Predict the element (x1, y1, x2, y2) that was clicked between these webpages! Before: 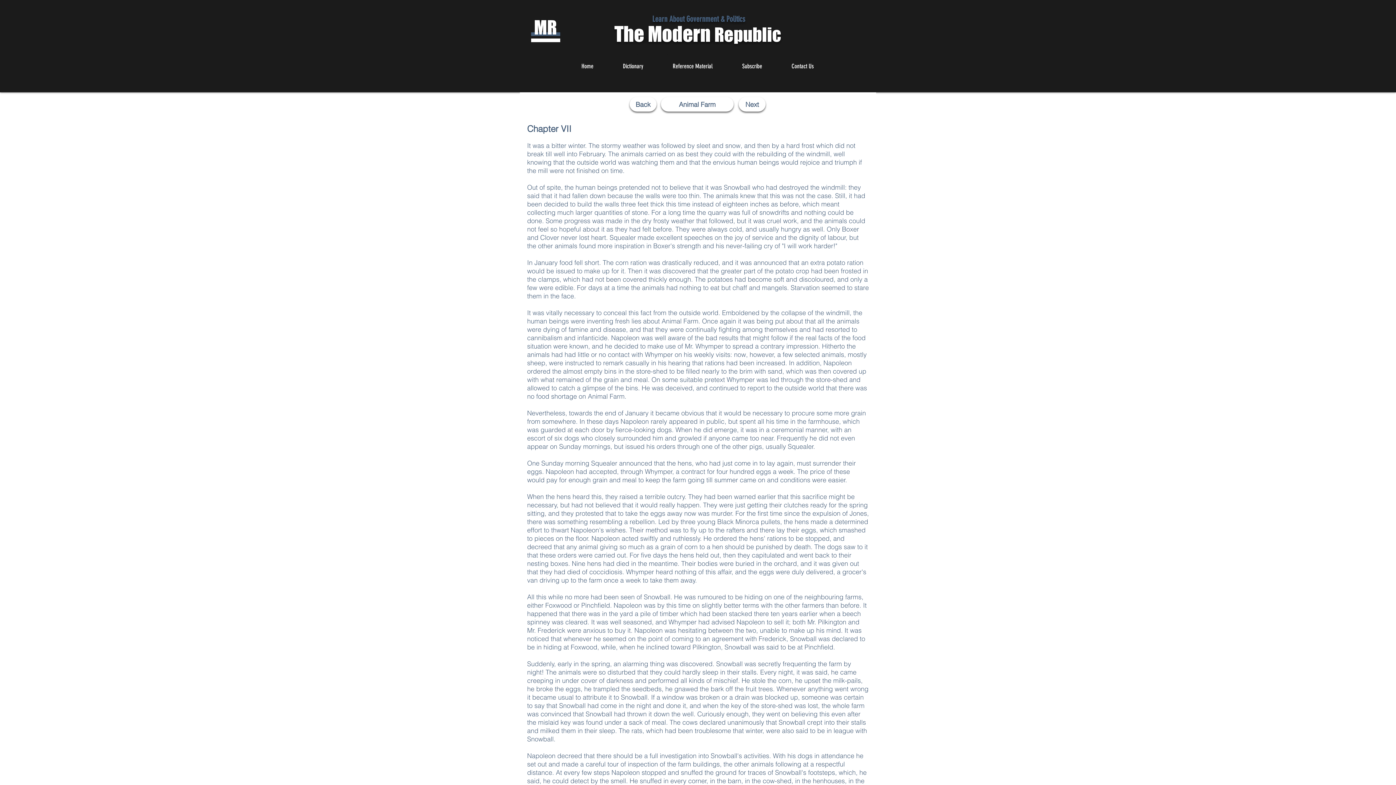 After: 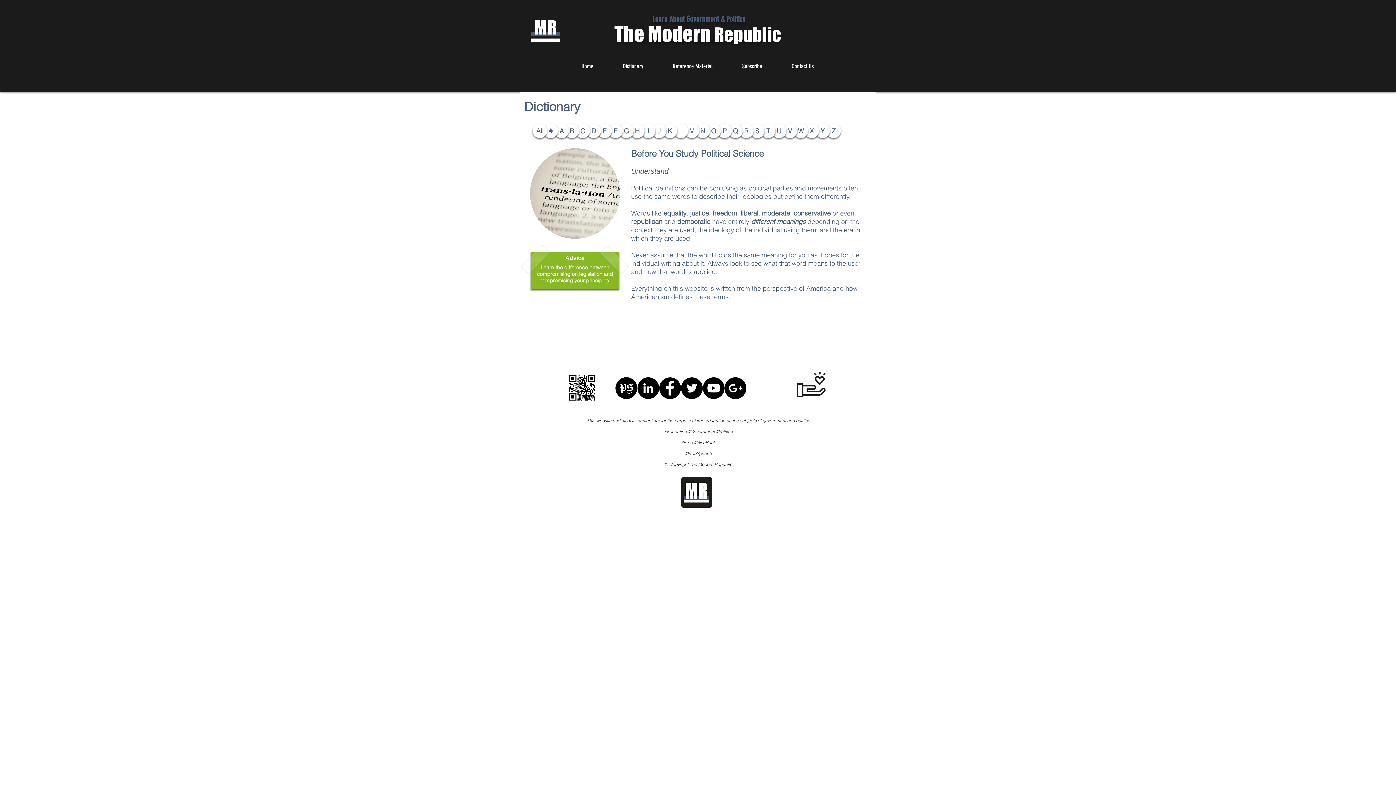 Action: bbox: (608, 61, 658, 70) label: Dictionary